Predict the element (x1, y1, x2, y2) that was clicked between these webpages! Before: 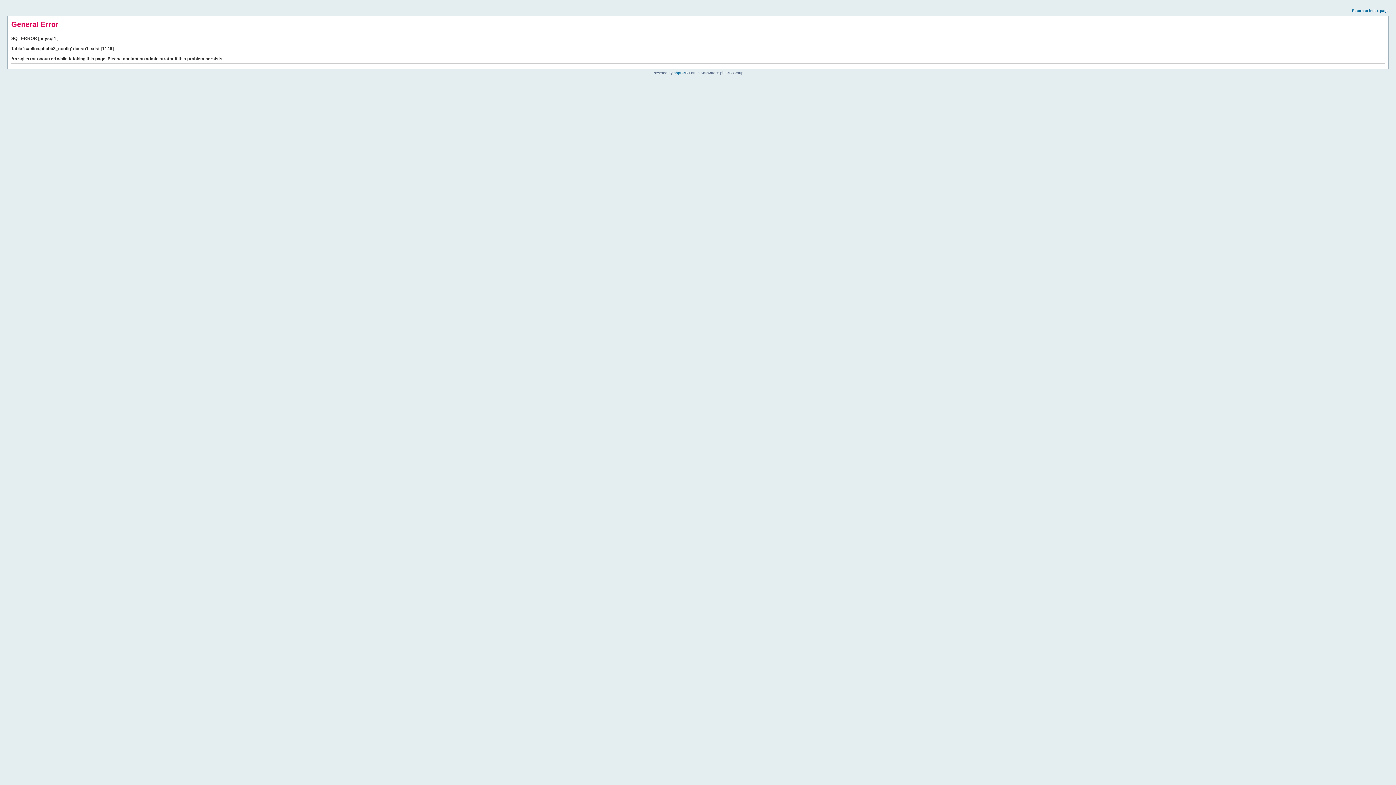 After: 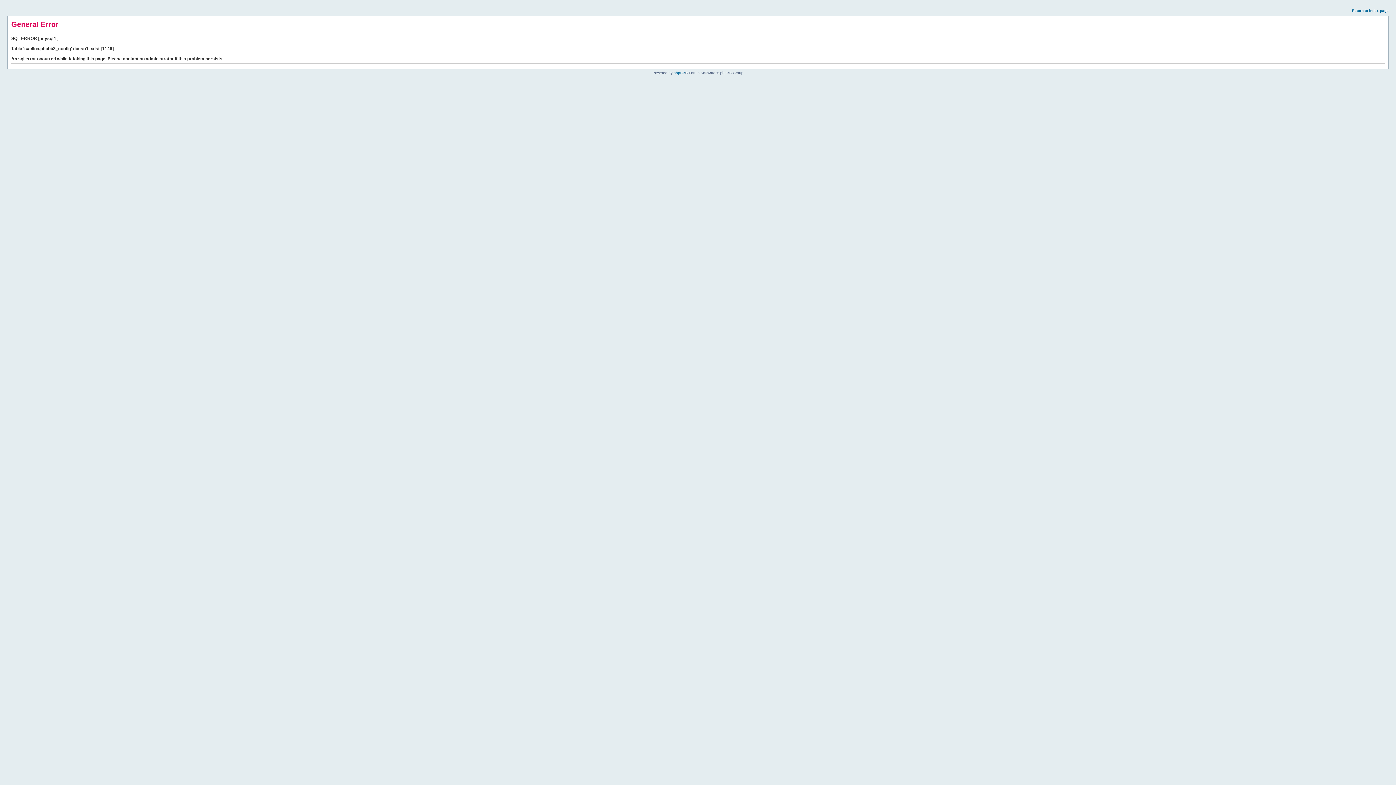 Action: label: Return to index page bbox: (1352, 8, 1389, 12)